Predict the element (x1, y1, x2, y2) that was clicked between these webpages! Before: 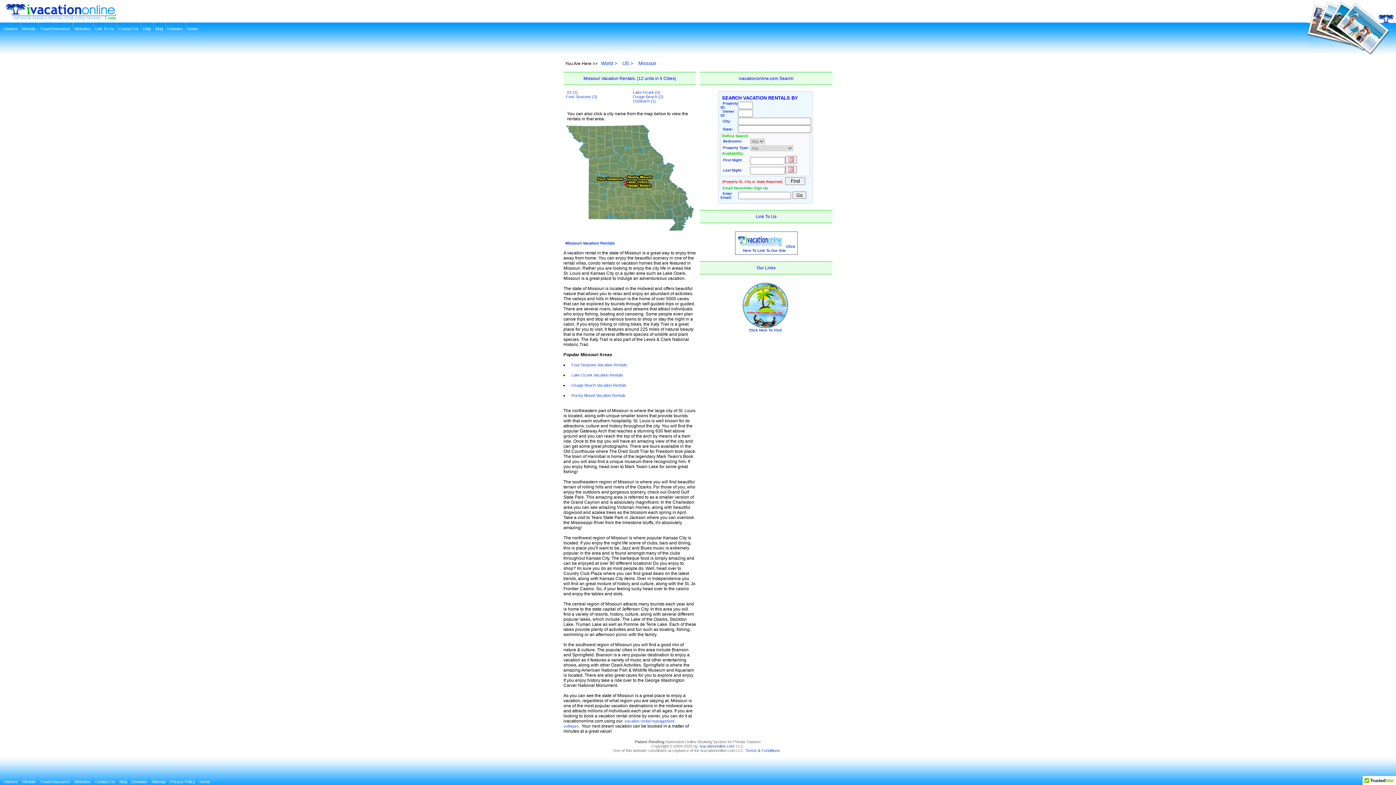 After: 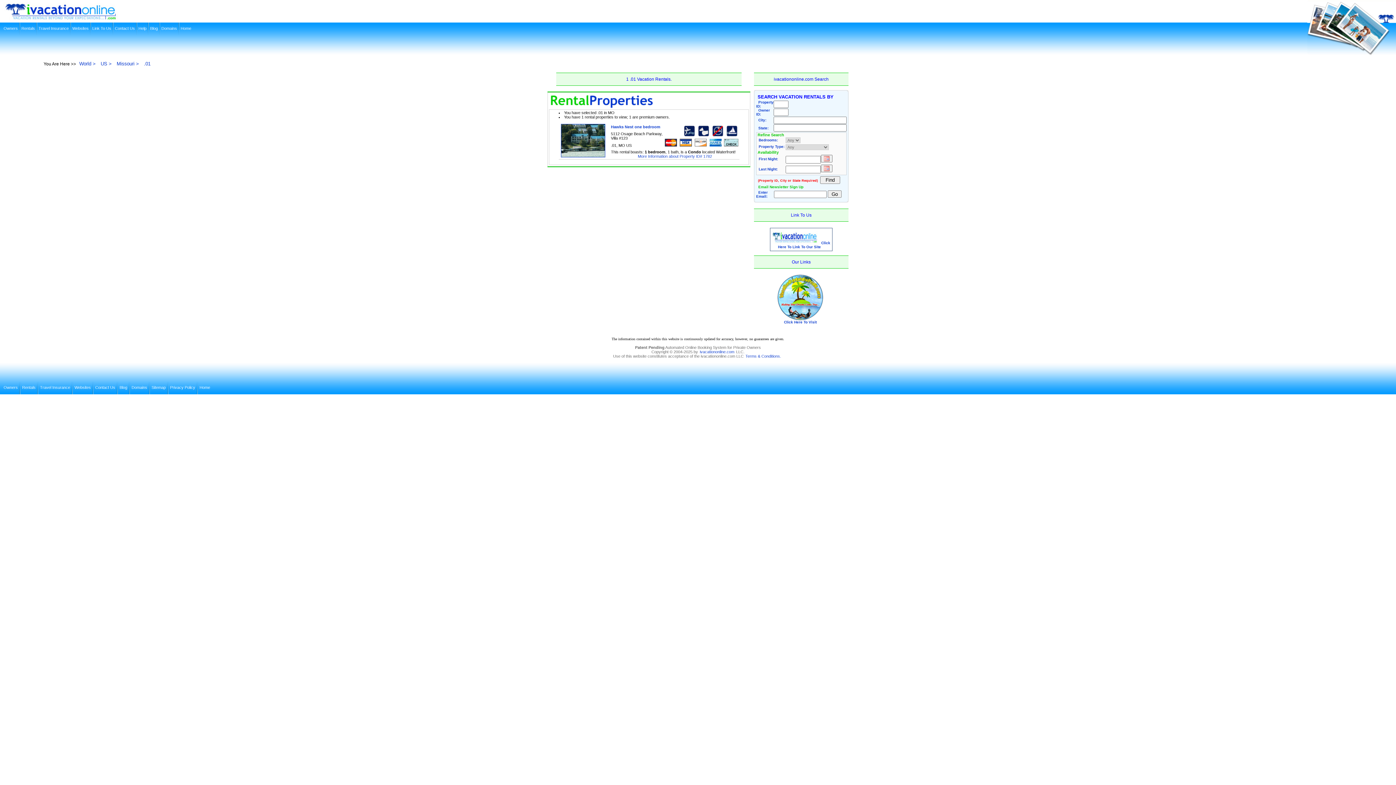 Action: bbox: (566, 90, 577, 94) label: .01 (1)